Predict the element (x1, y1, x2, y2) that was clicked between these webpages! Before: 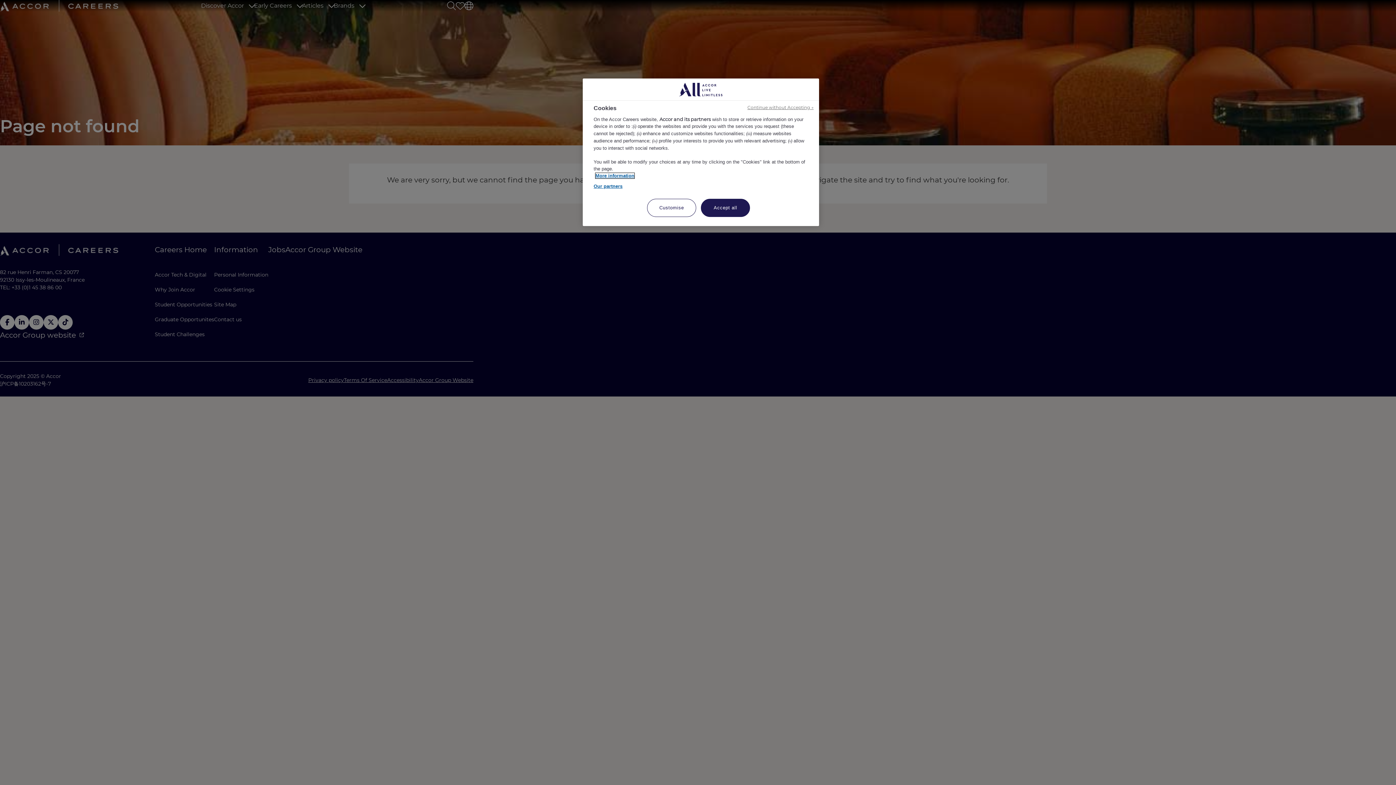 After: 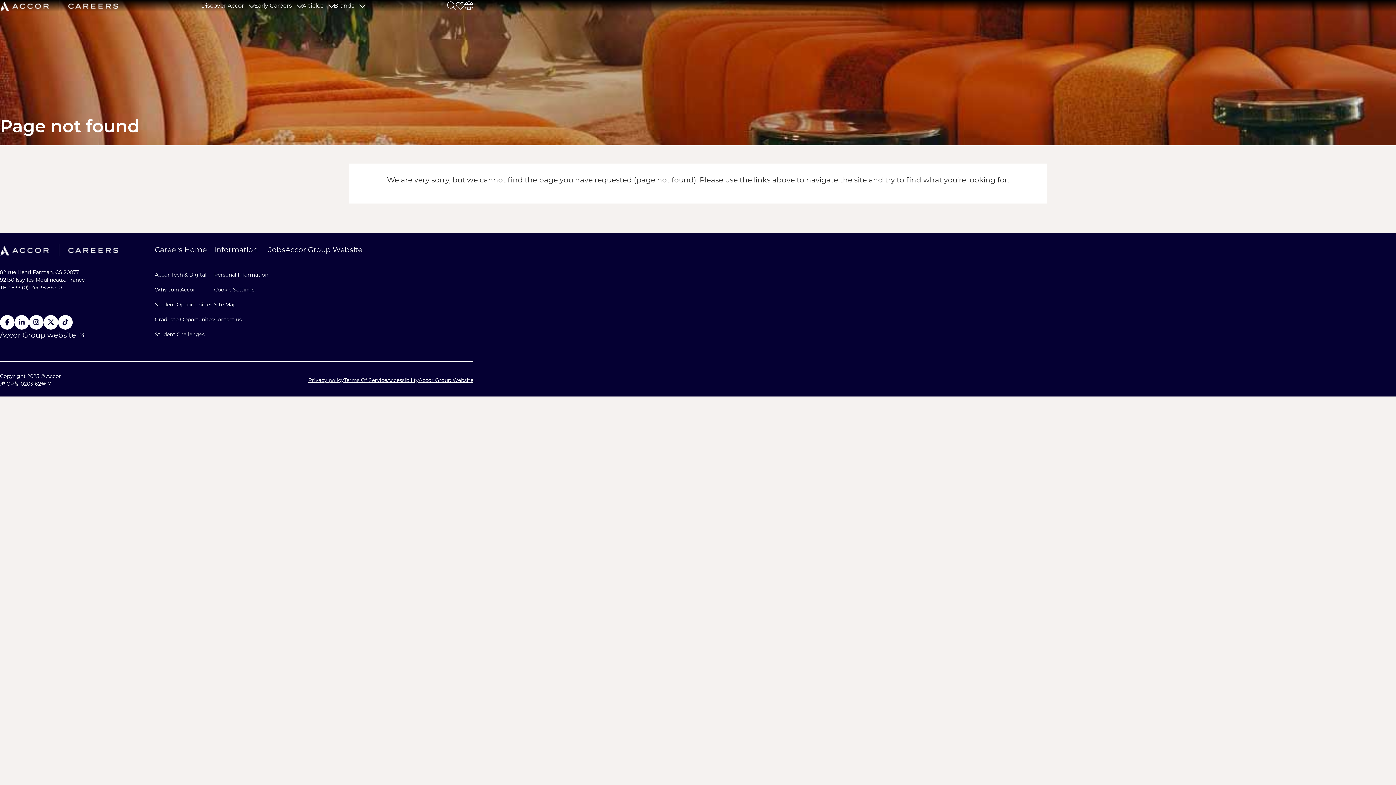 Action: bbox: (701, 198, 750, 217) label: Accept all